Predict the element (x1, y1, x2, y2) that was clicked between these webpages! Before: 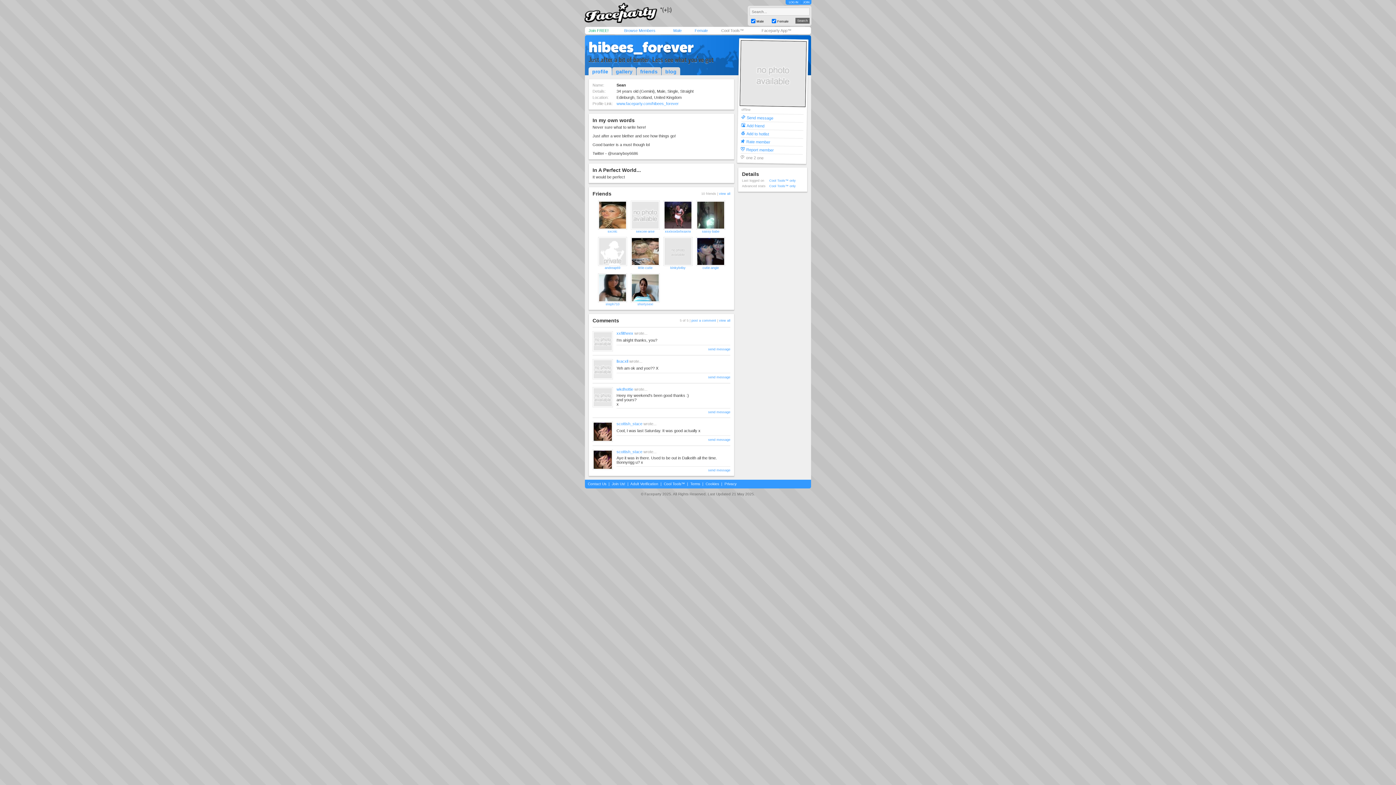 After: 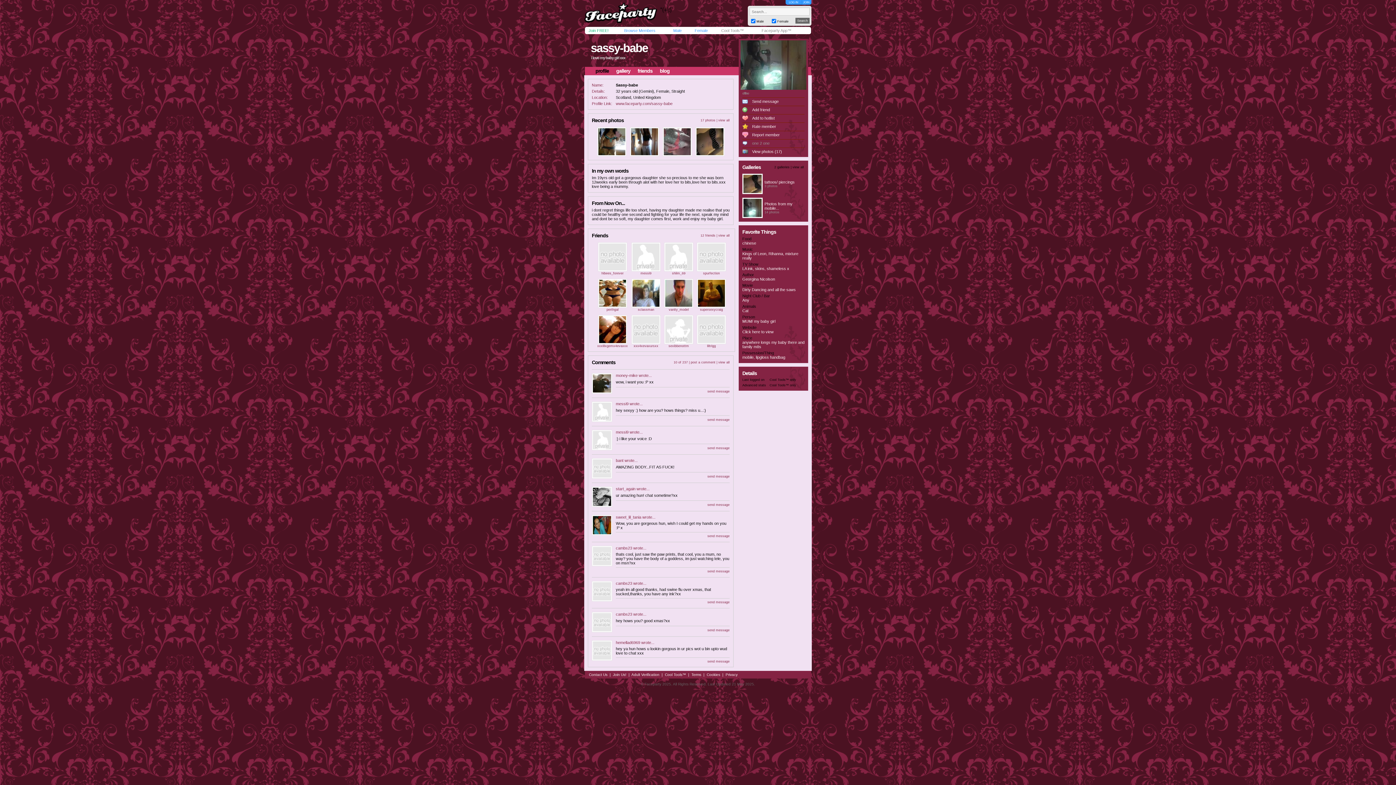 Action: bbox: (697, 223, 724, 229)